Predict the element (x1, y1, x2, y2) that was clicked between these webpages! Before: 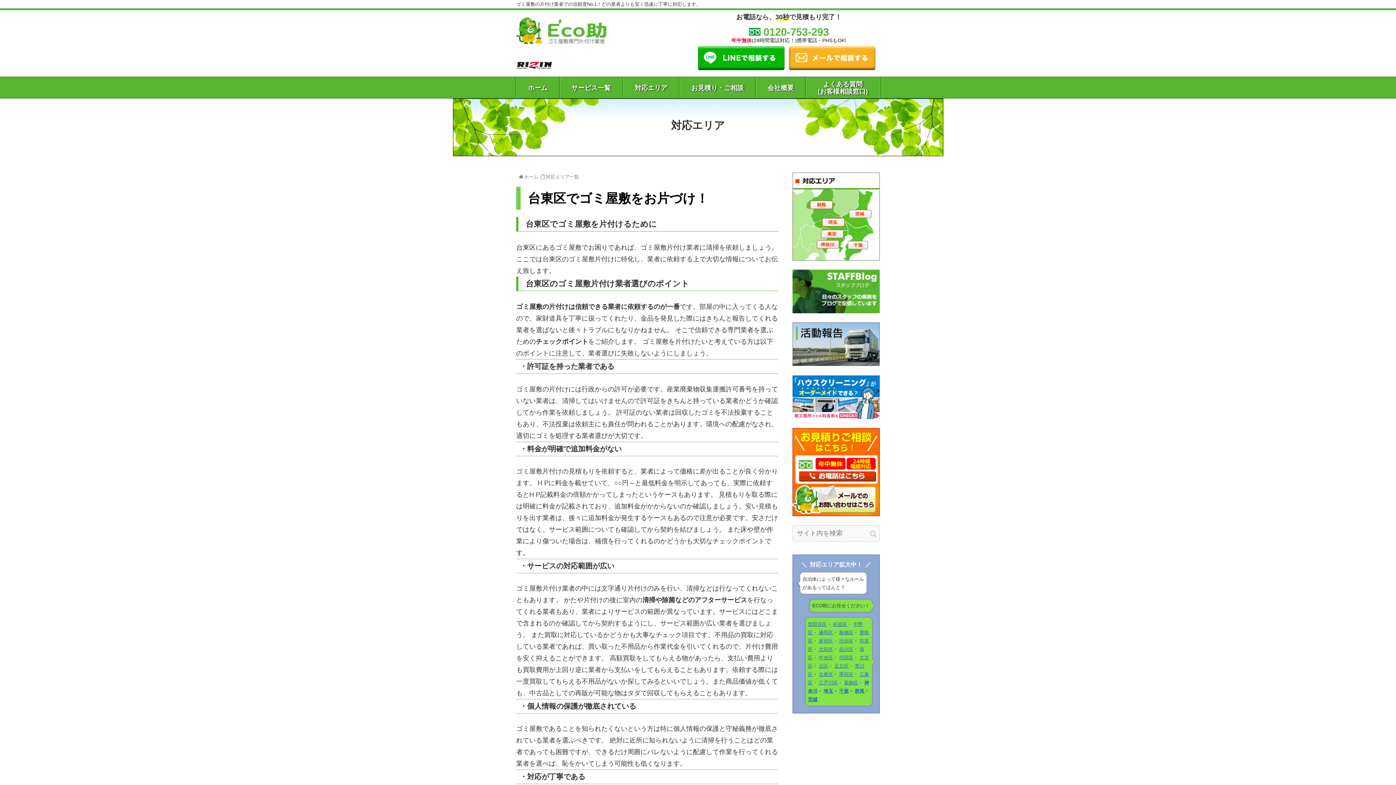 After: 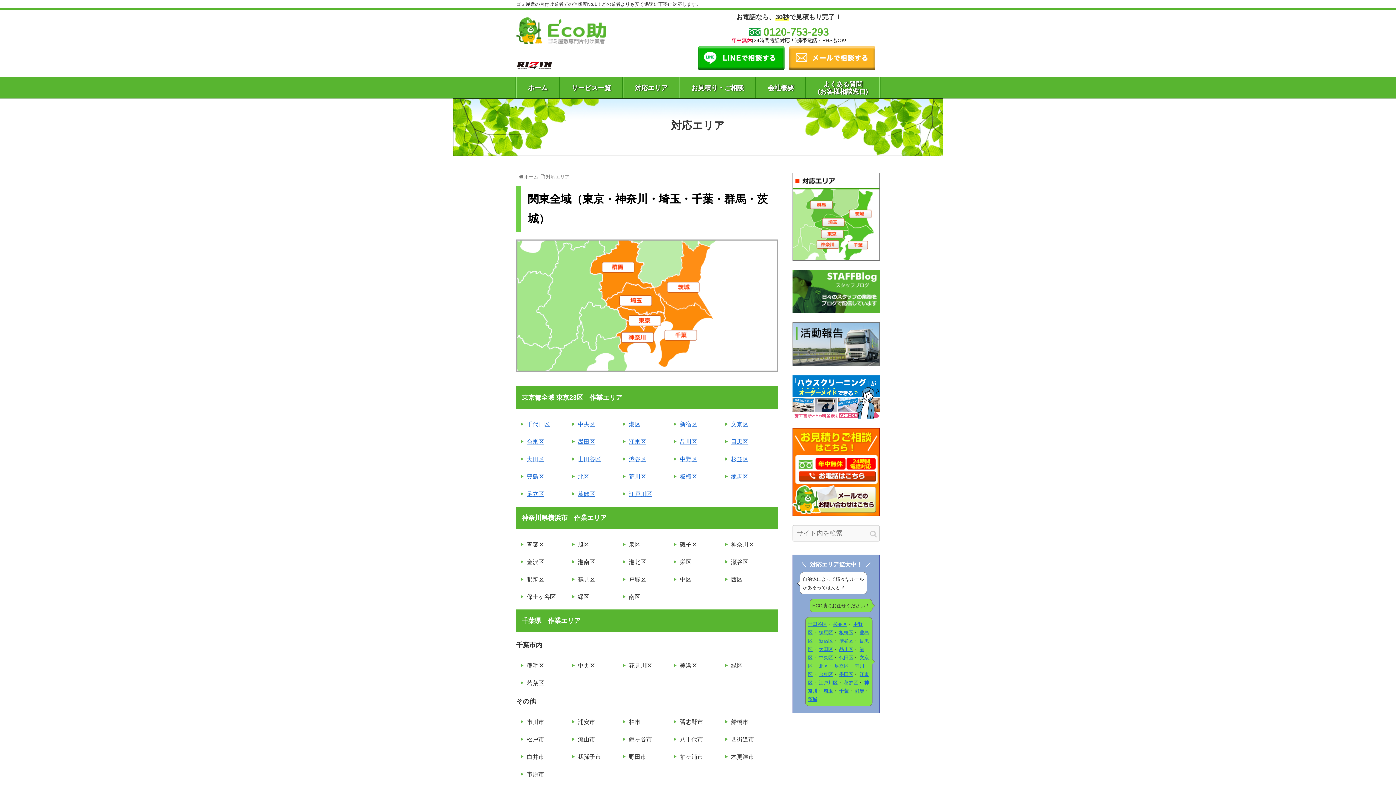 Action: label: 対応エリア bbox: (623, 84, 679, 91)